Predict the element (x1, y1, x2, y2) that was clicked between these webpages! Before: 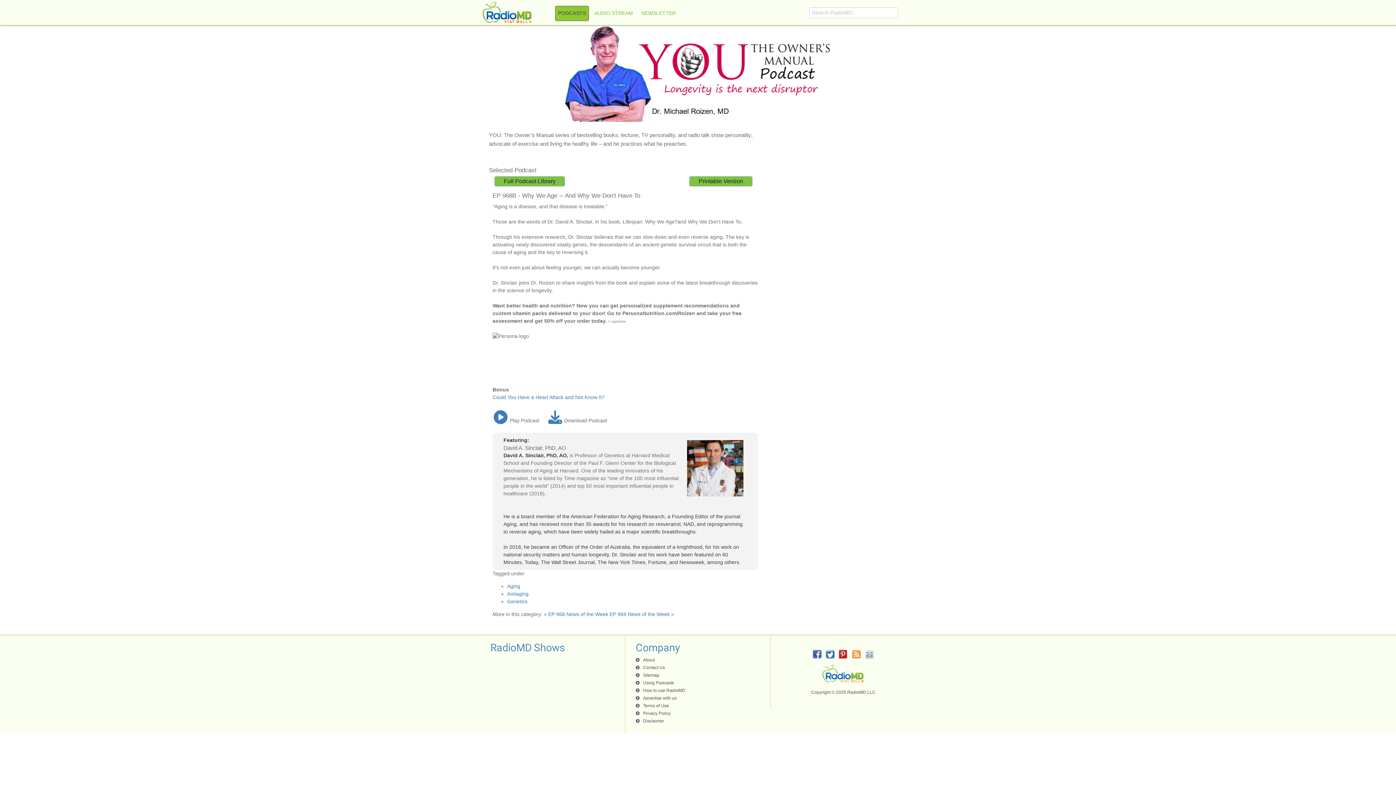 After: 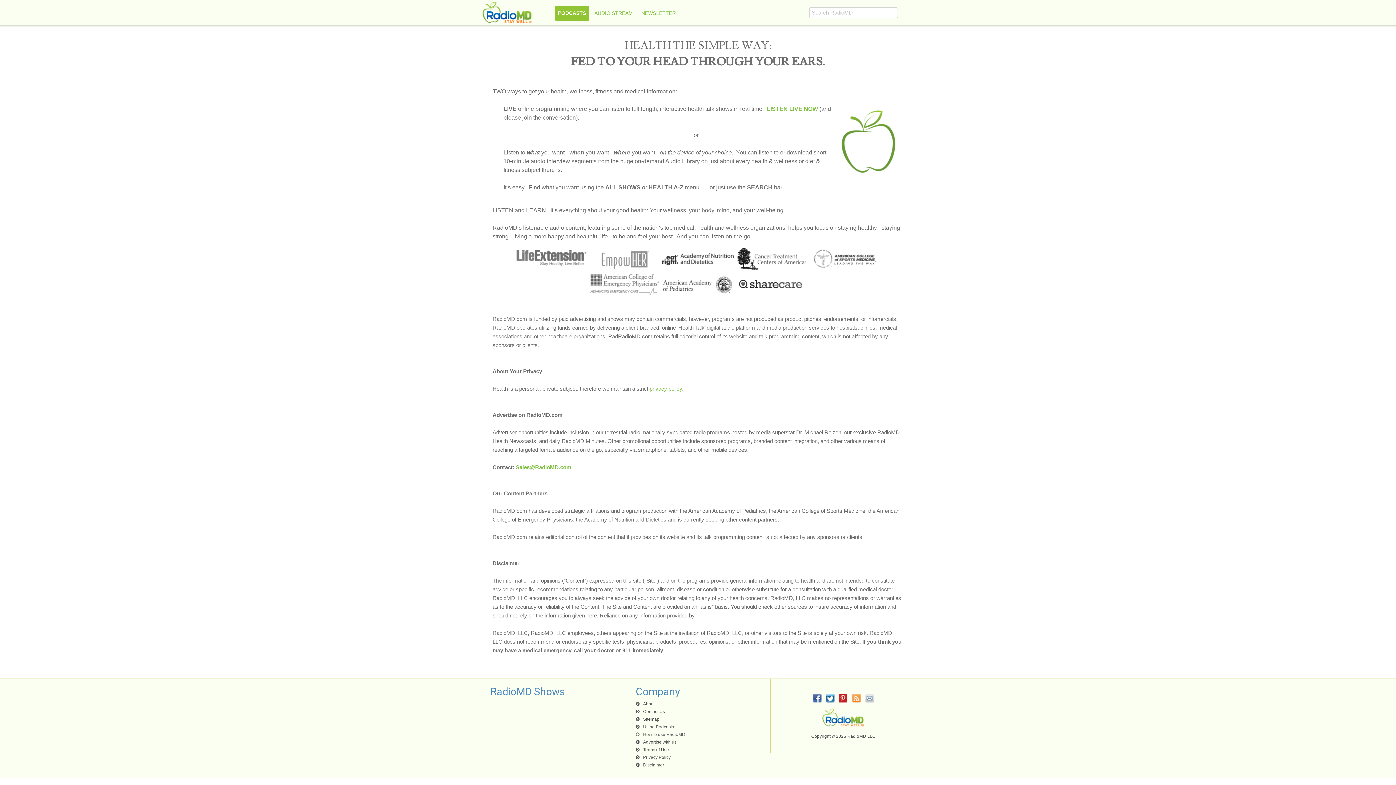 Action: bbox: (636, 290, 760, 297) label: How to use RadioMD